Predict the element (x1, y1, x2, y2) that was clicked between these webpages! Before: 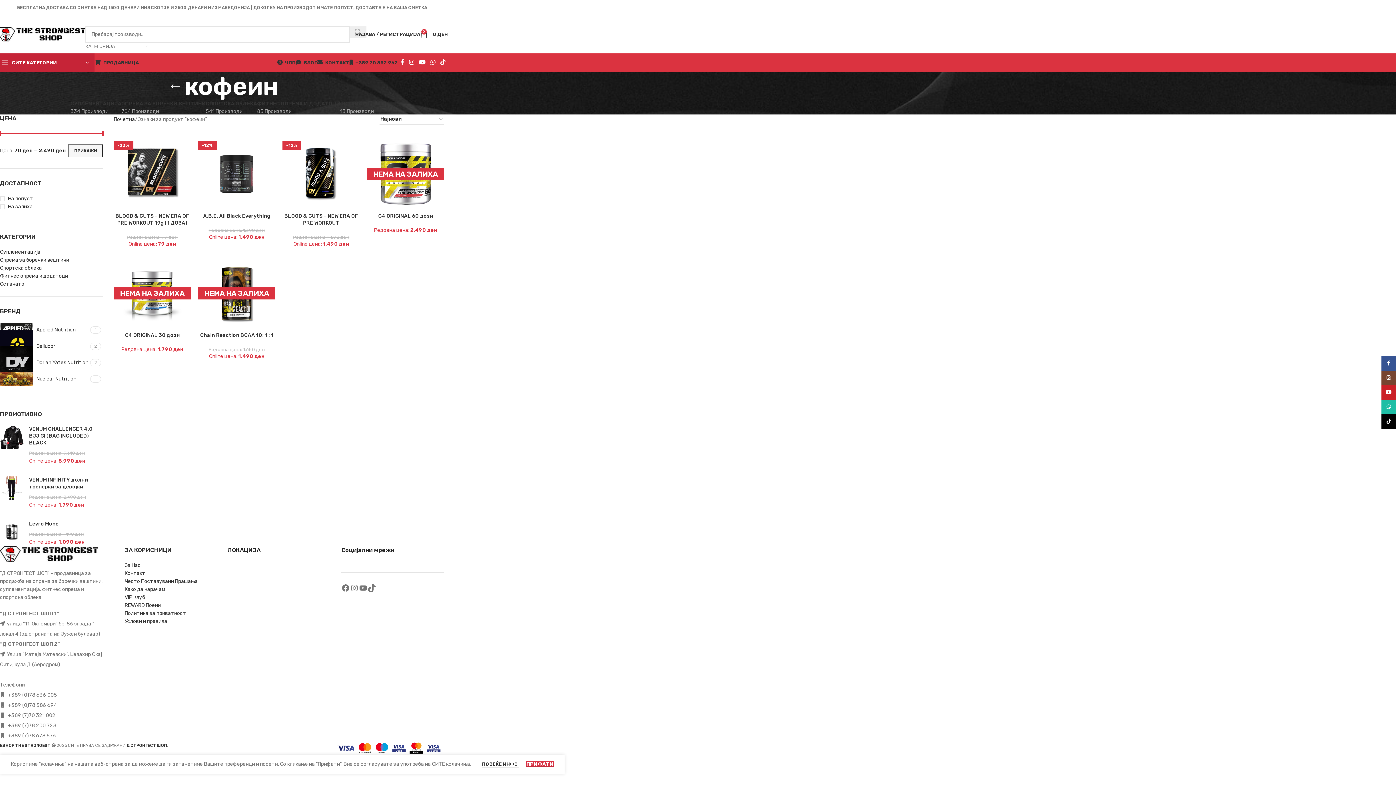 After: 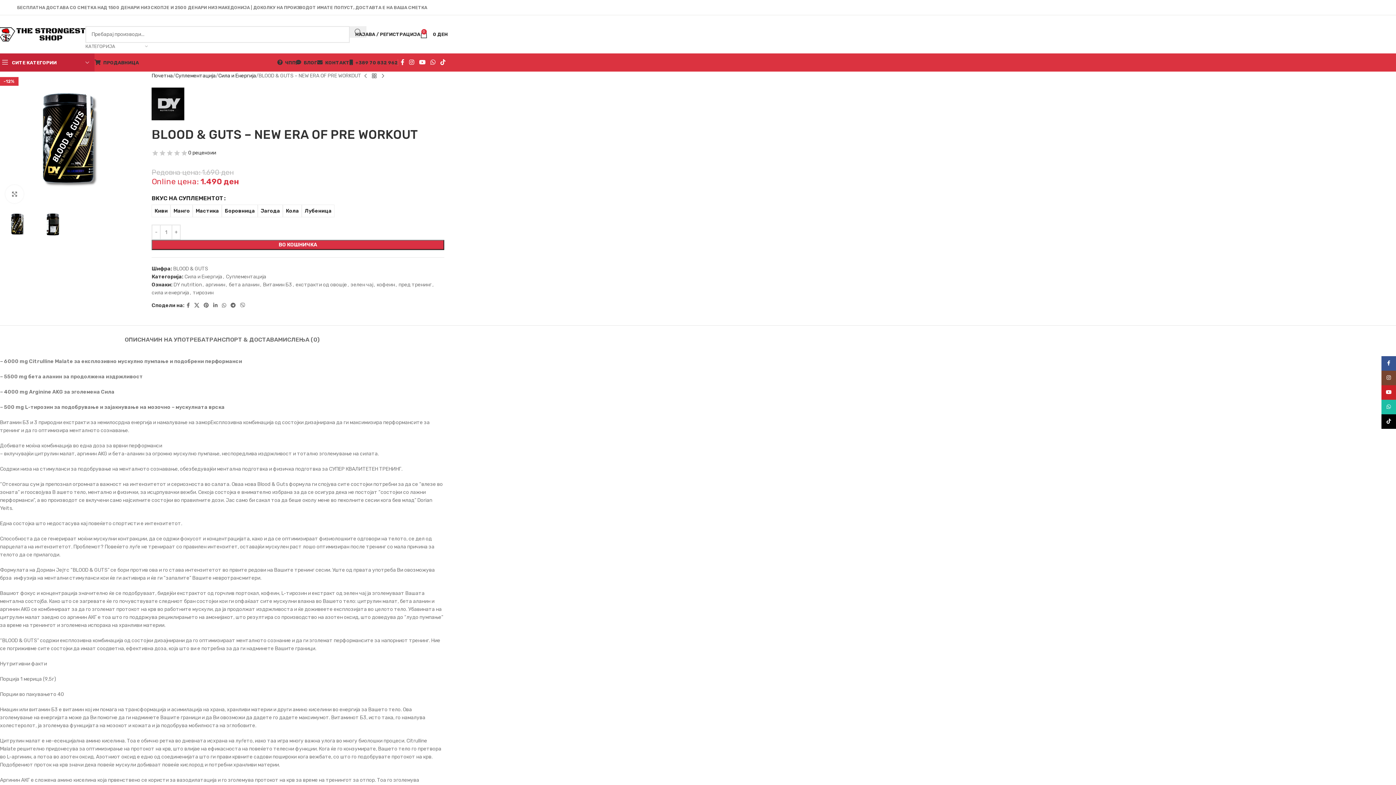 Action: label: BLOOD & GUTS – NEW ERA OF PRE WORKOUT bbox: (284, 213, 358, 226)